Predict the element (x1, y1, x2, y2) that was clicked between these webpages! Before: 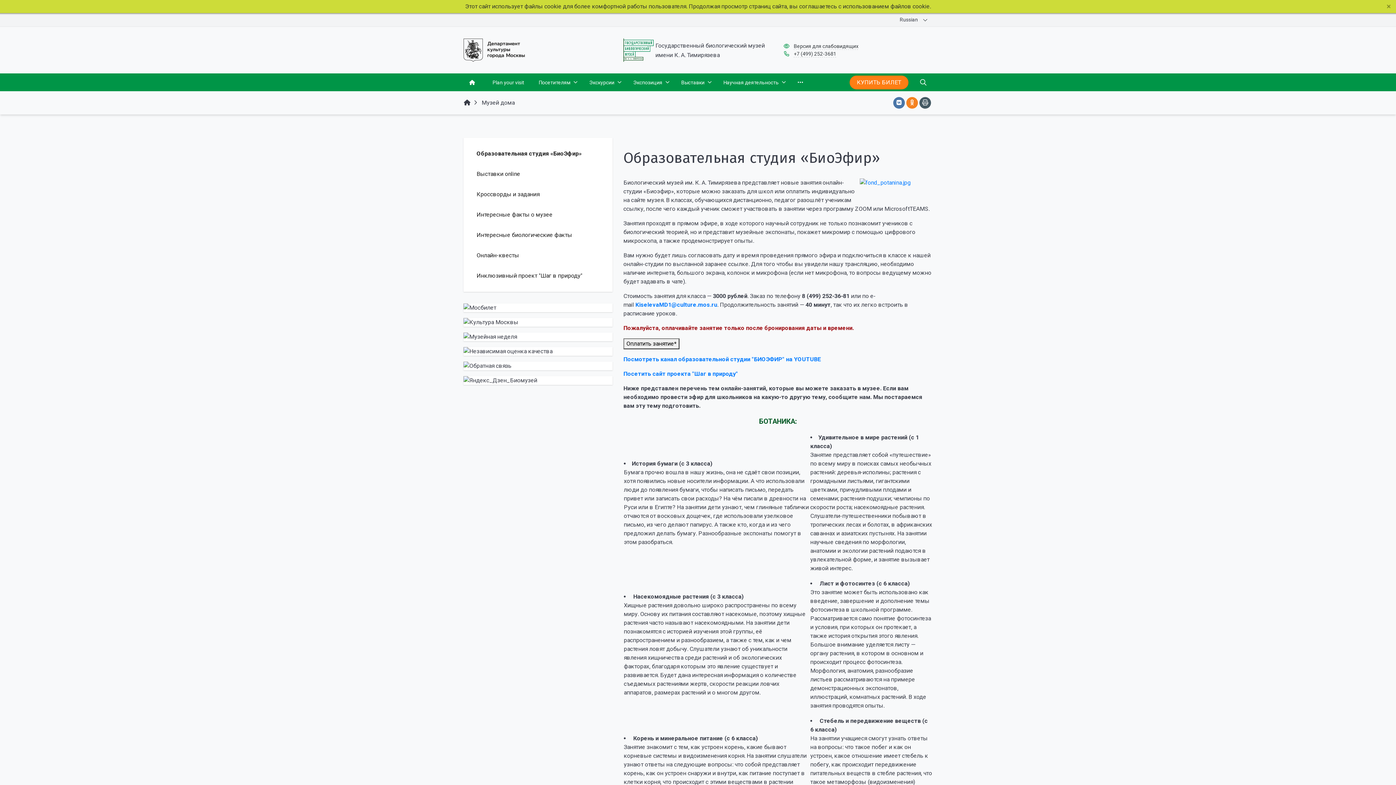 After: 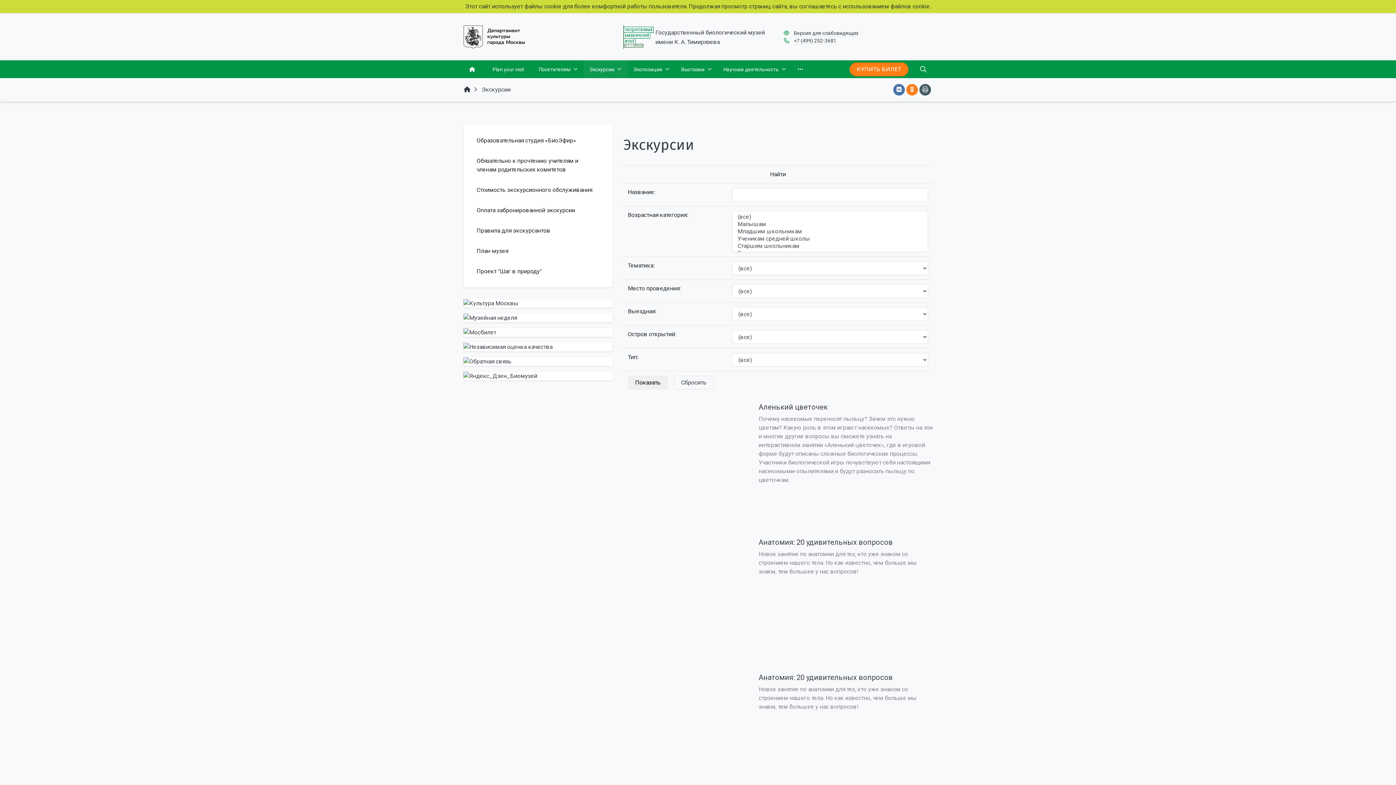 Action: bbox: (583, 73, 627, 91) label: Экскурсии